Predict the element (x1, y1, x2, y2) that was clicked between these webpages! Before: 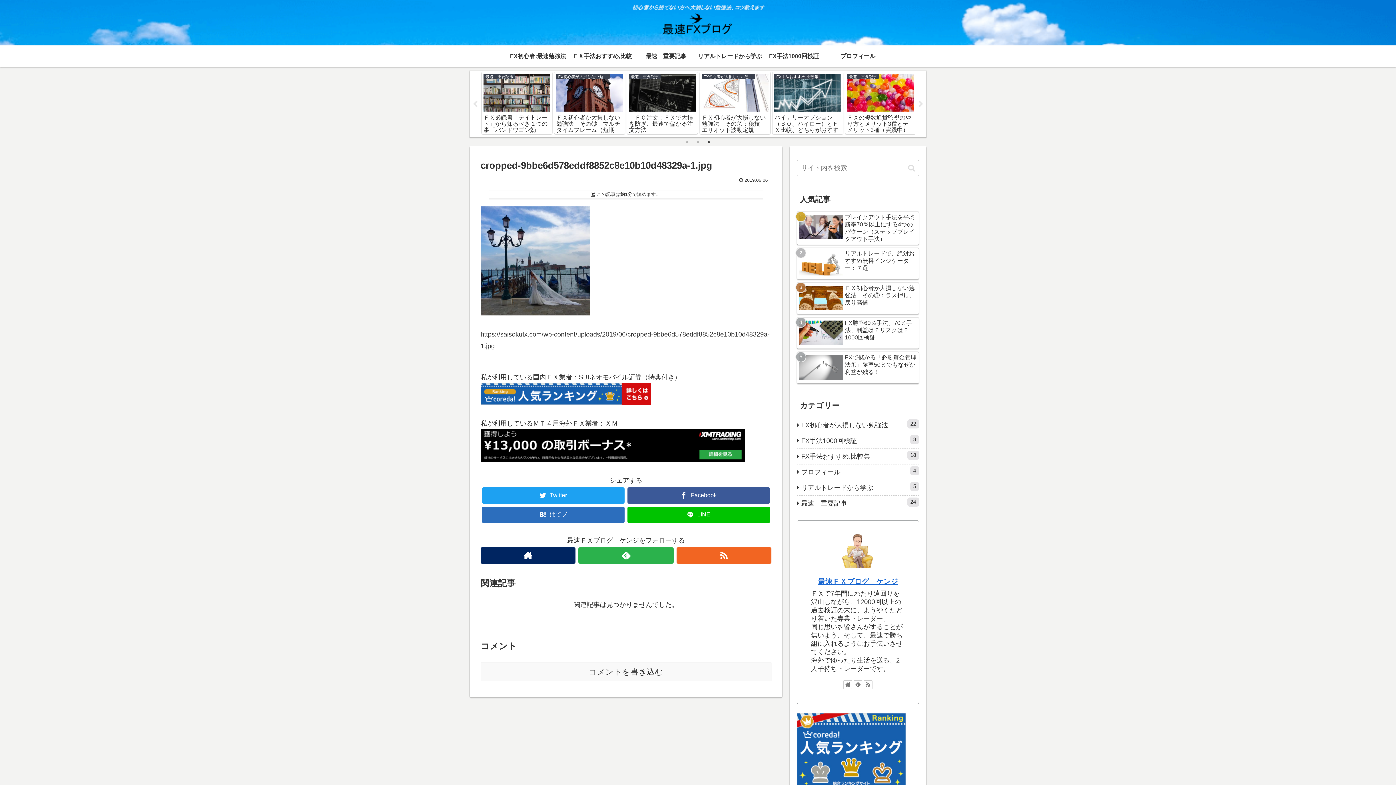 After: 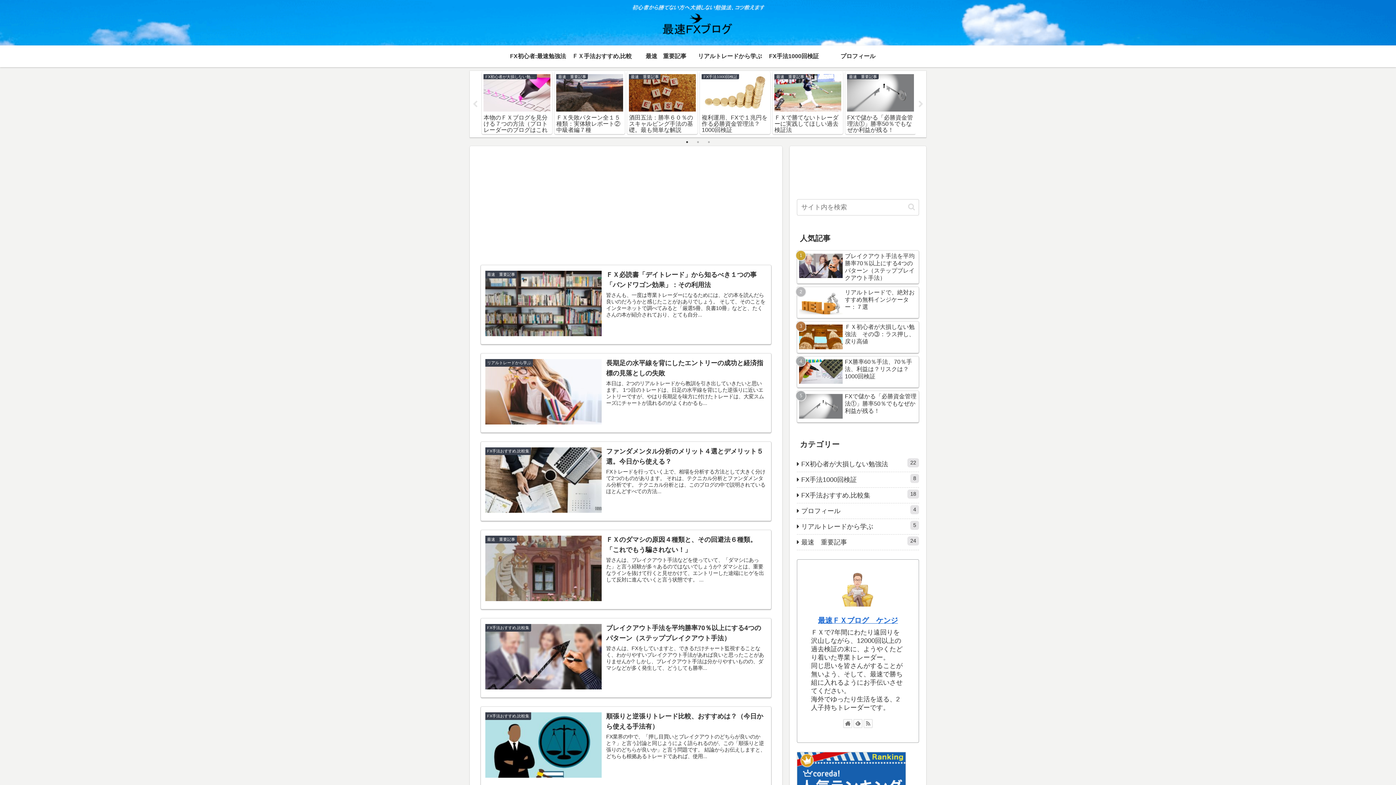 Action: bbox: (631, 3, 764, 41)